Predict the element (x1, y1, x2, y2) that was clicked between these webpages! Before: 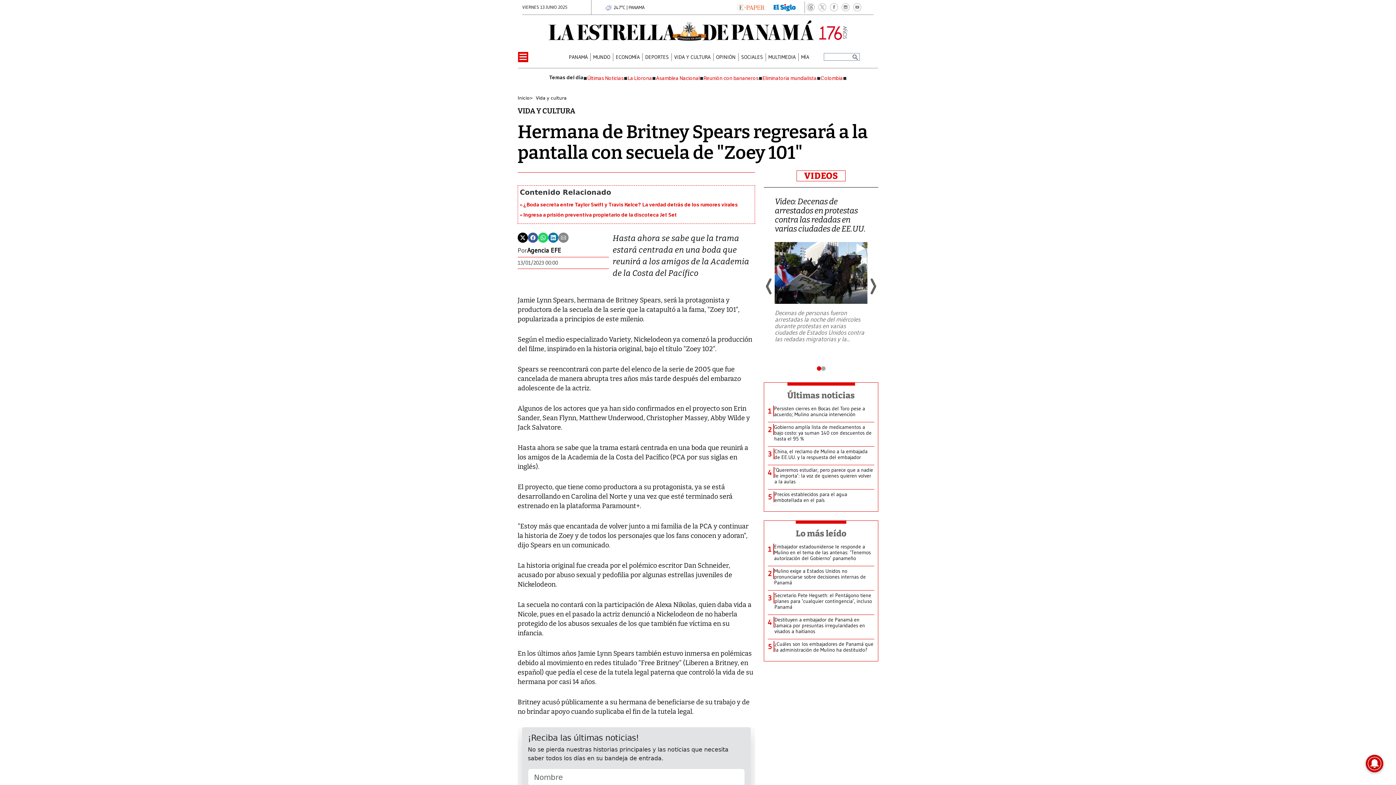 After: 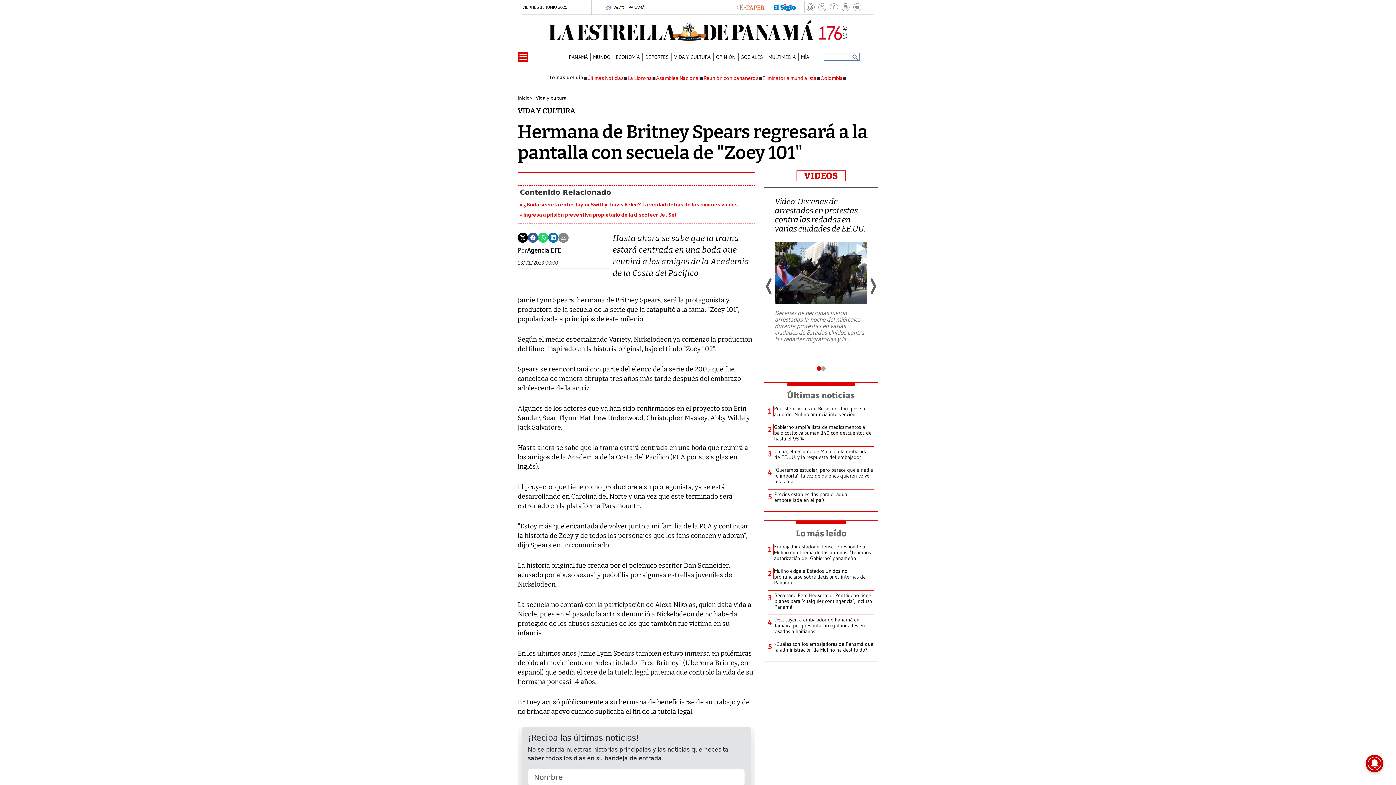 Action: bbox: (840, 1, 851, 13)